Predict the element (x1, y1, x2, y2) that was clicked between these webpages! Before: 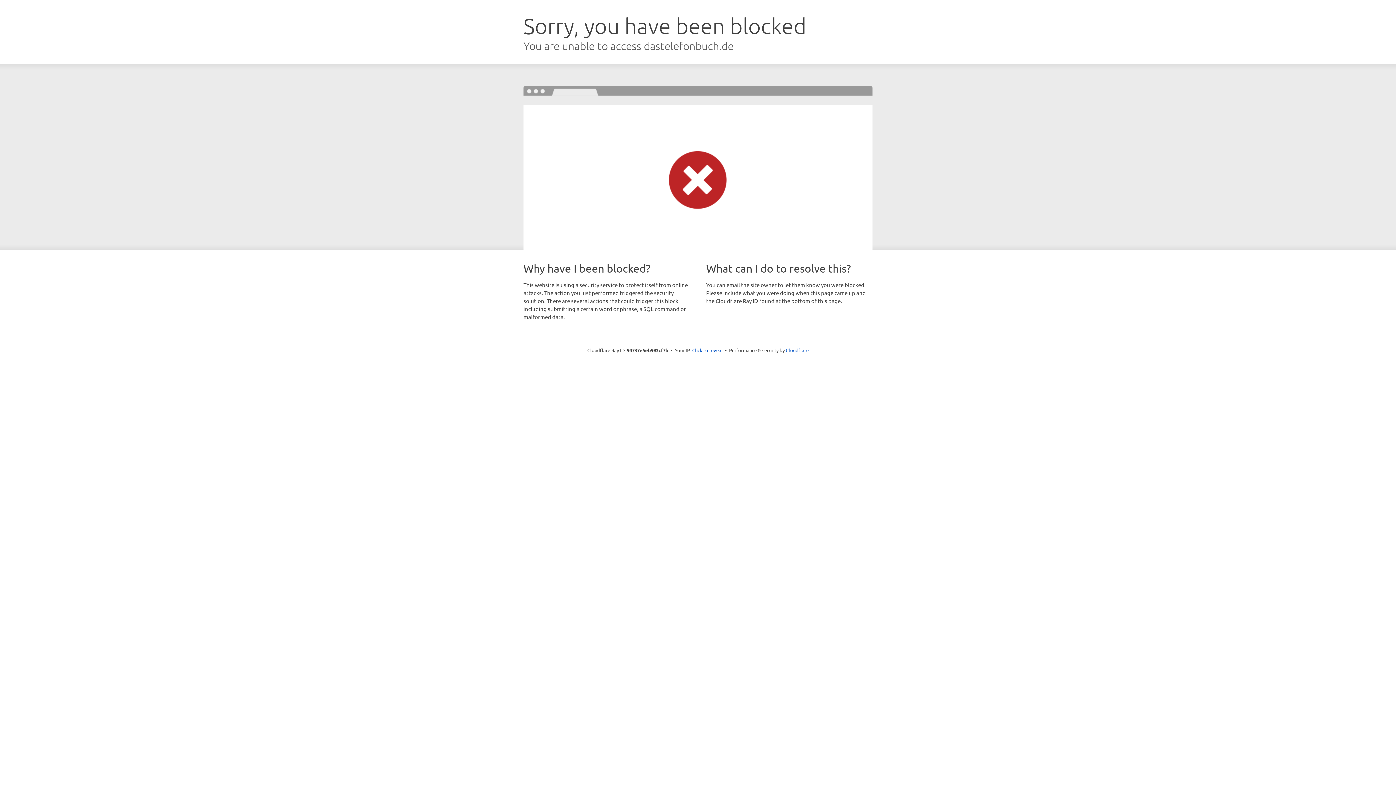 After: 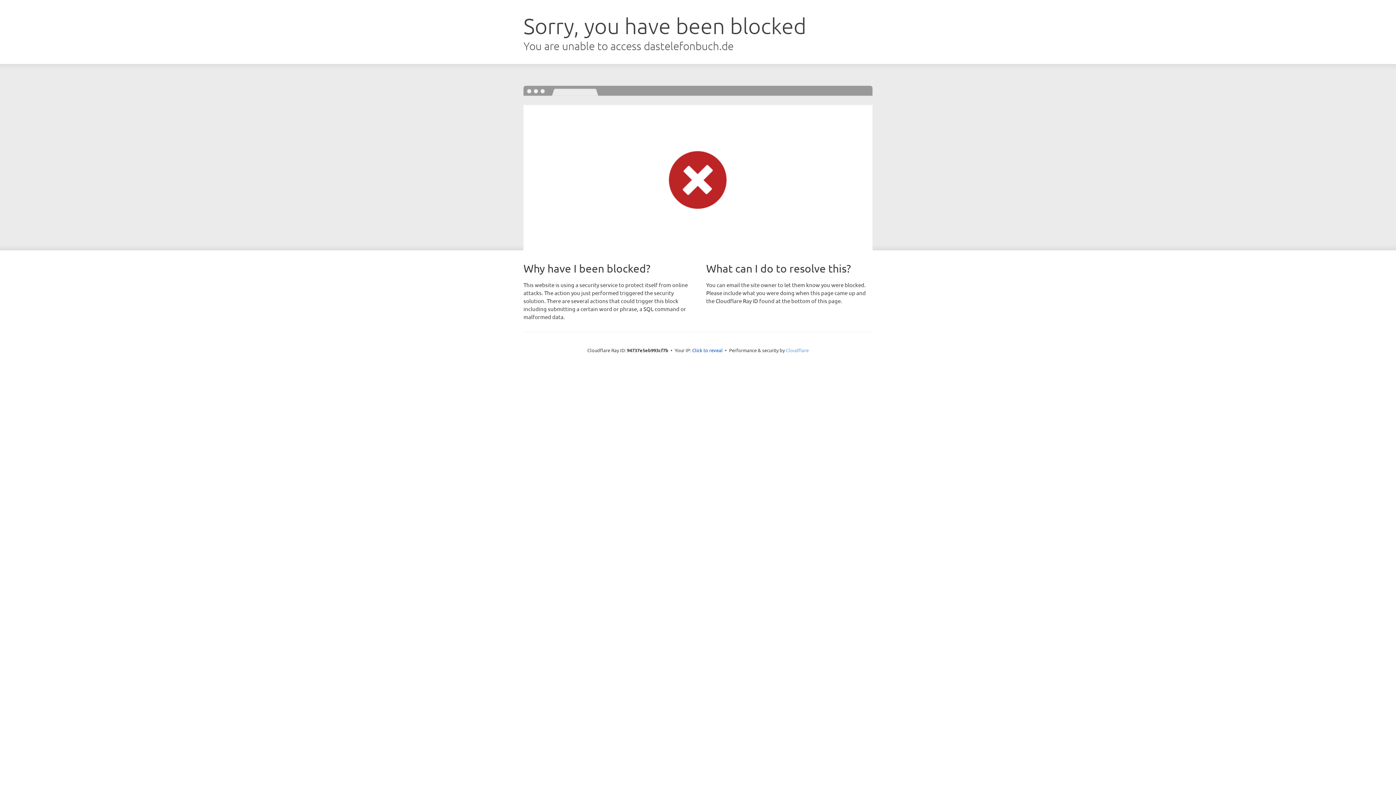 Action: bbox: (786, 347, 808, 353) label: Cloudflare